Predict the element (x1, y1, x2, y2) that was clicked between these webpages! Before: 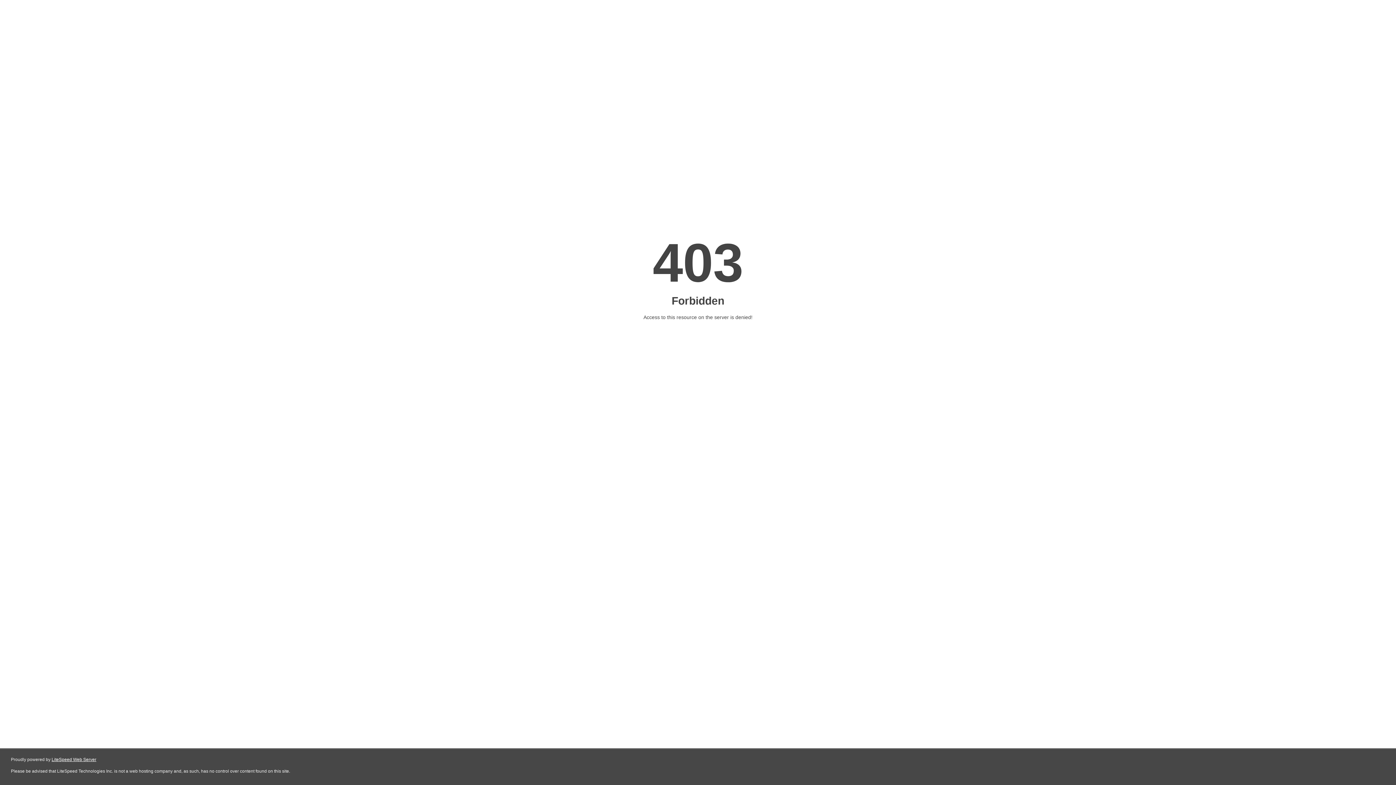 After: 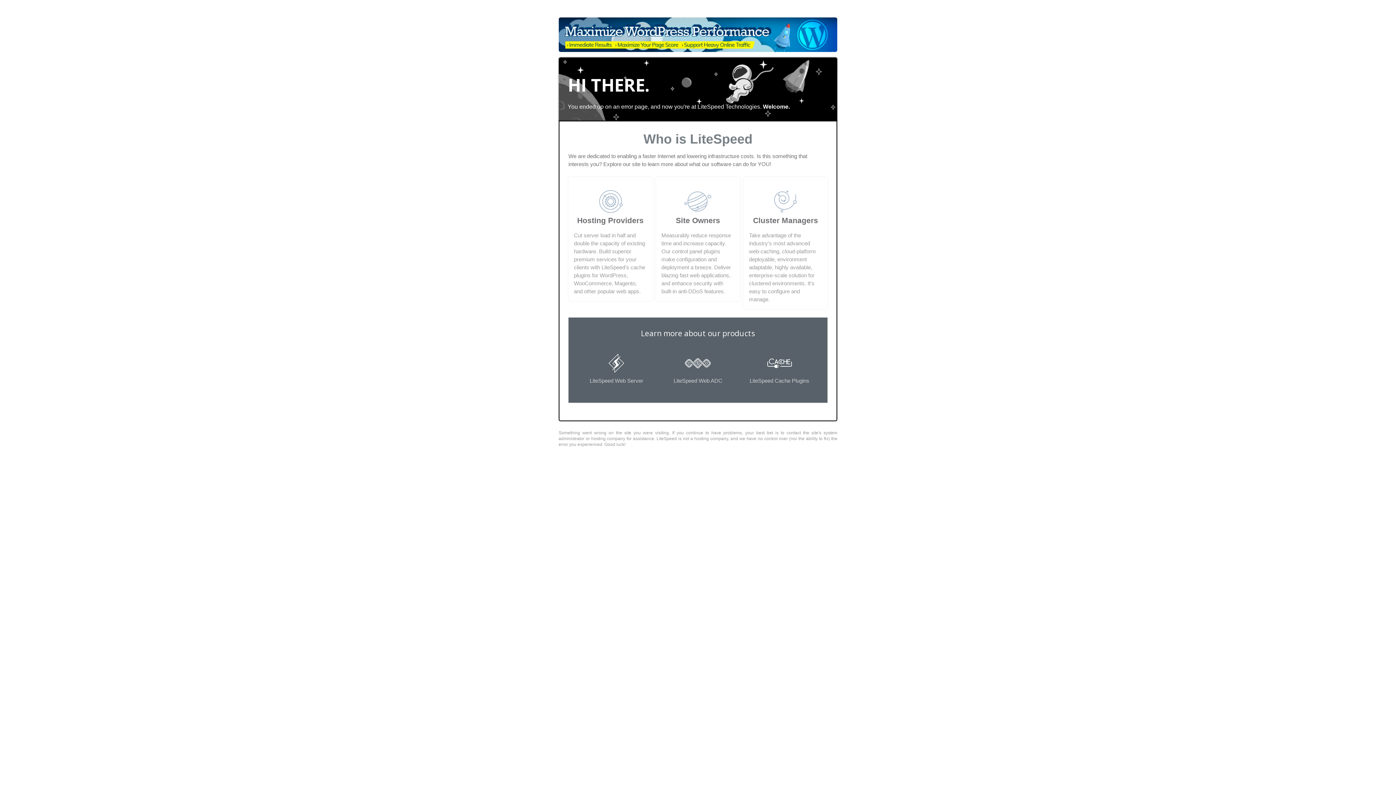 Action: bbox: (51, 757, 96, 762) label: LiteSpeed Web Server